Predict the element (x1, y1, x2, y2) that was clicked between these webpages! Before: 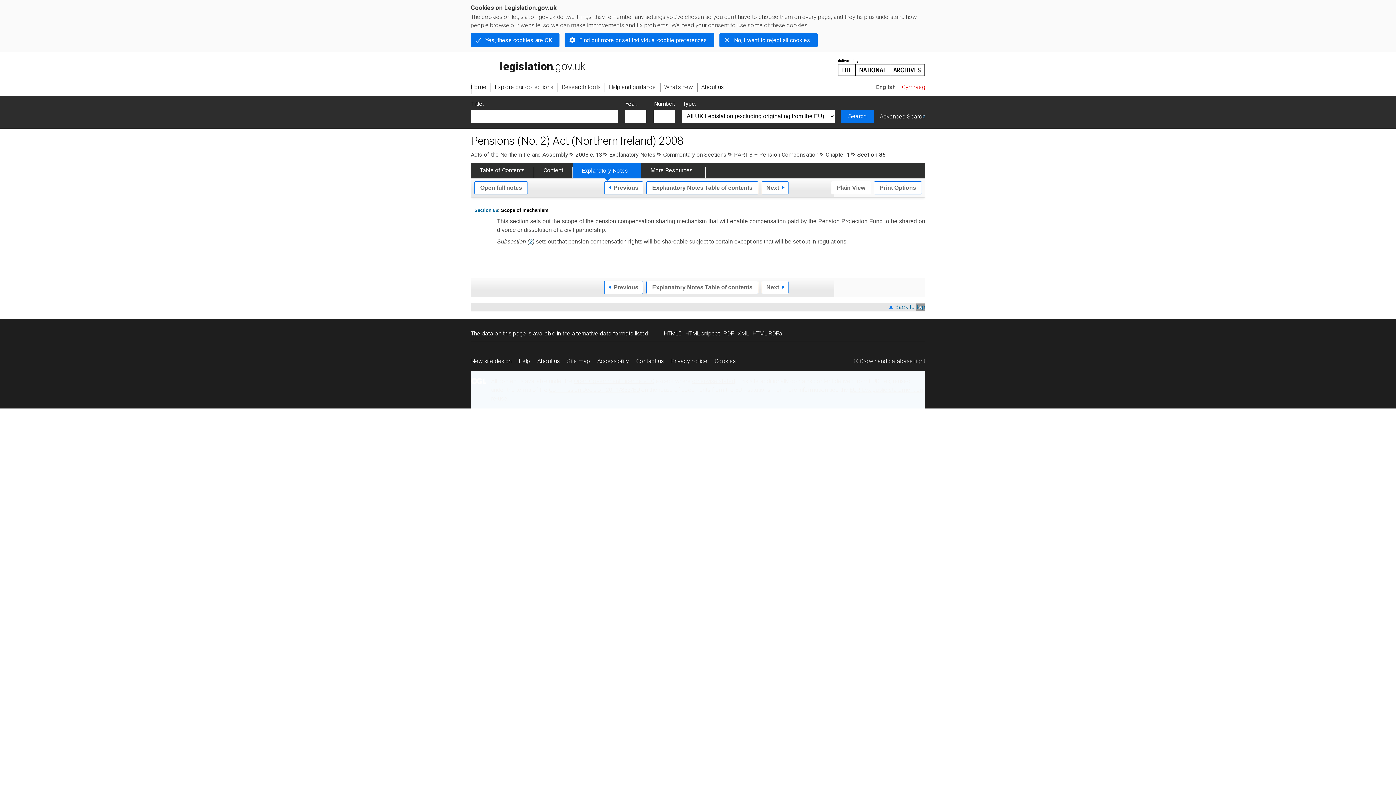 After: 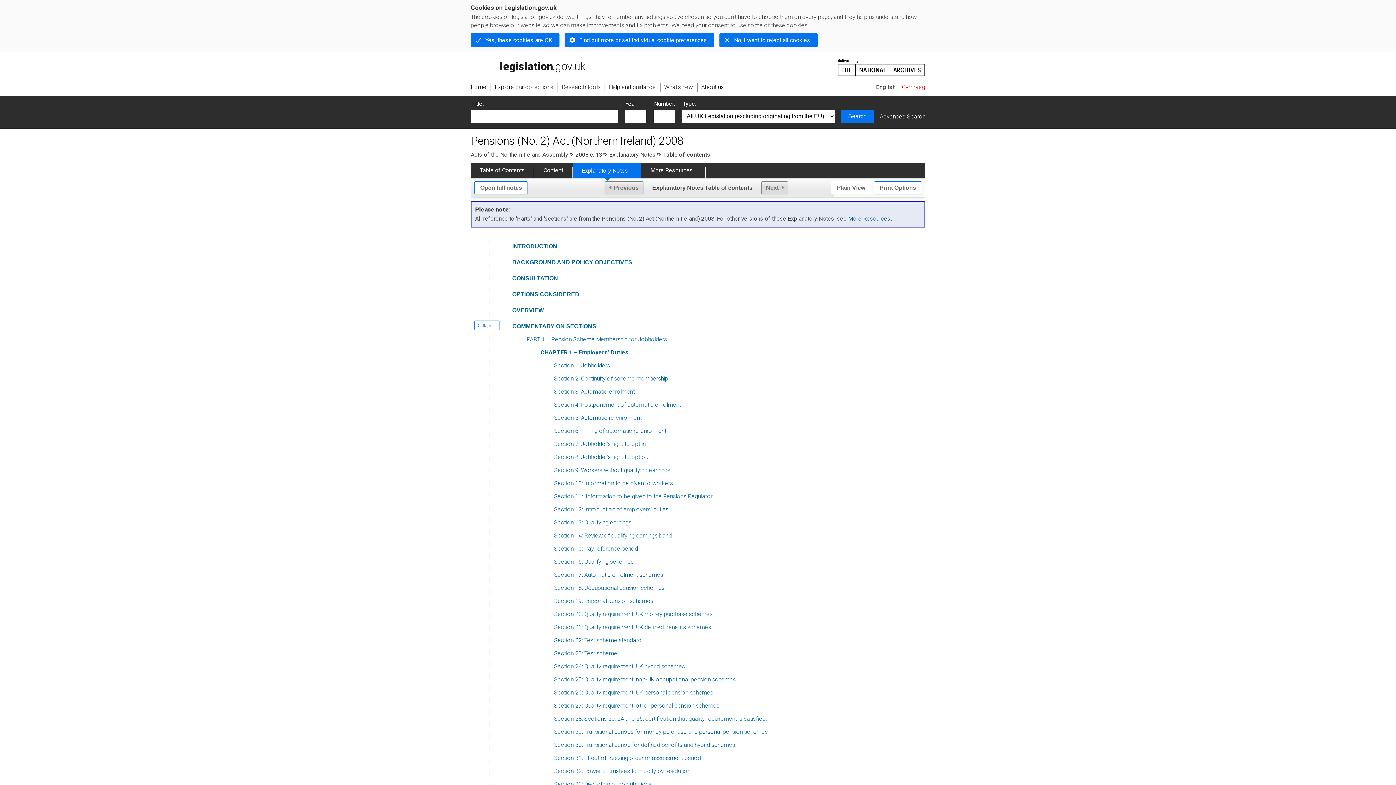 Action: label: Explanatory Notes bbox: (609, 151, 656, 158)